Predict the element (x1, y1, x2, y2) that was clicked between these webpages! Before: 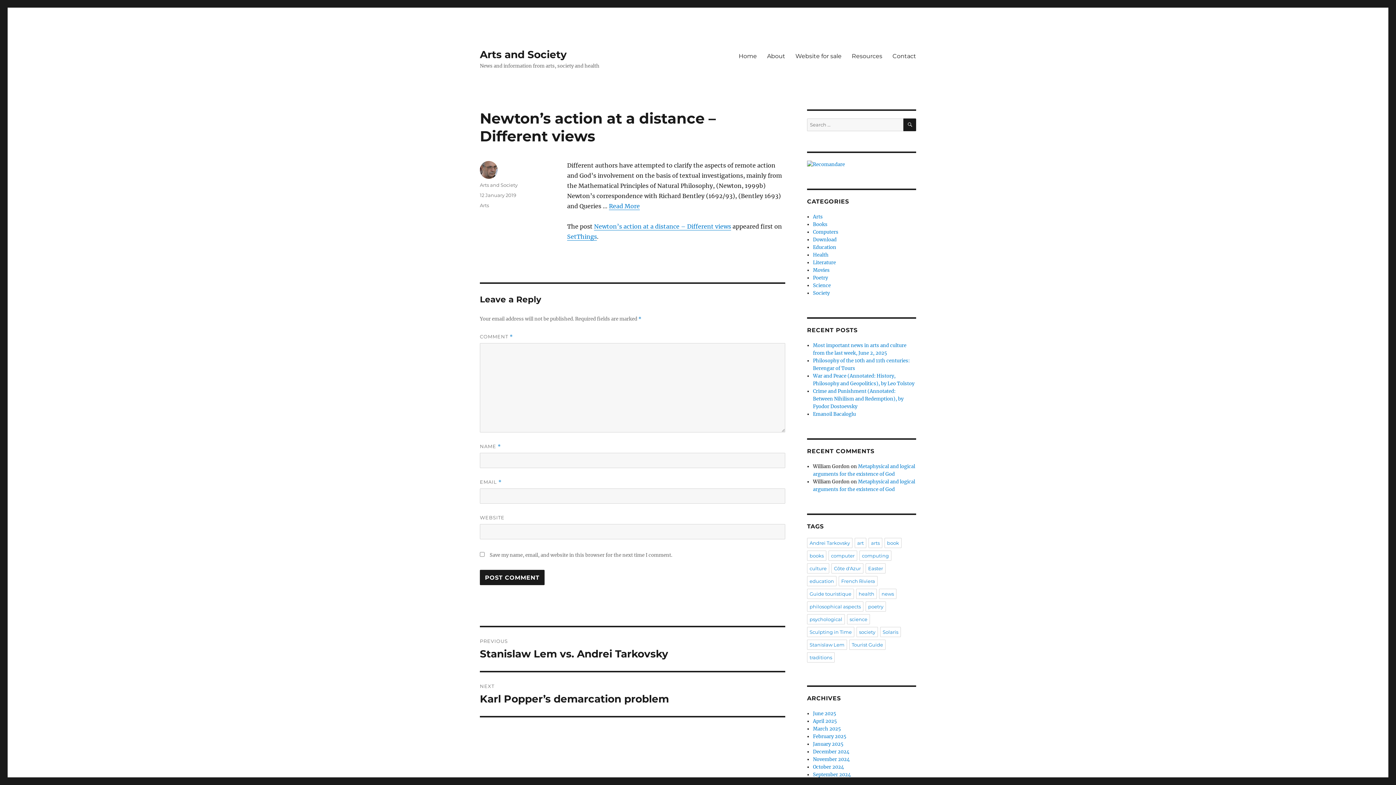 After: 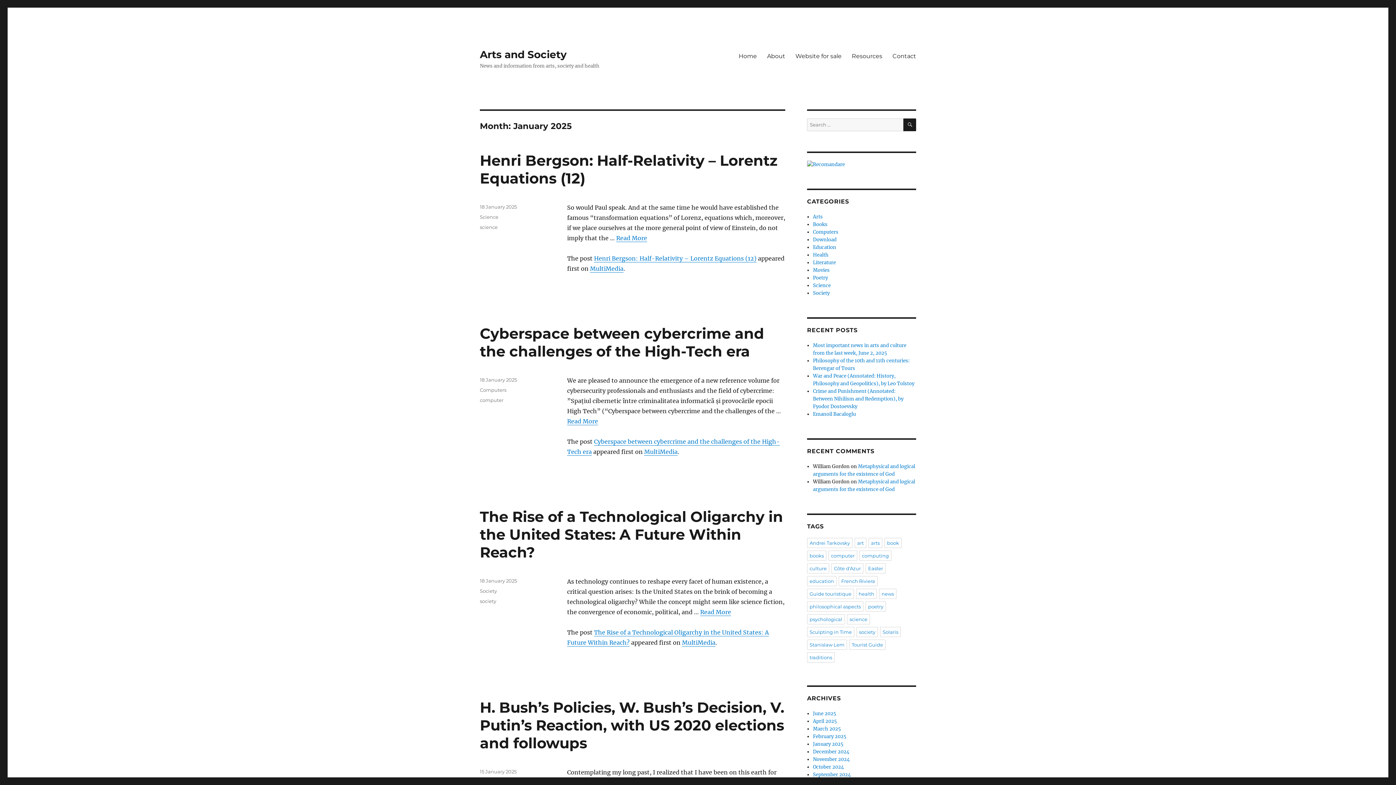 Action: bbox: (813, 741, 843, 747) label: January 2025